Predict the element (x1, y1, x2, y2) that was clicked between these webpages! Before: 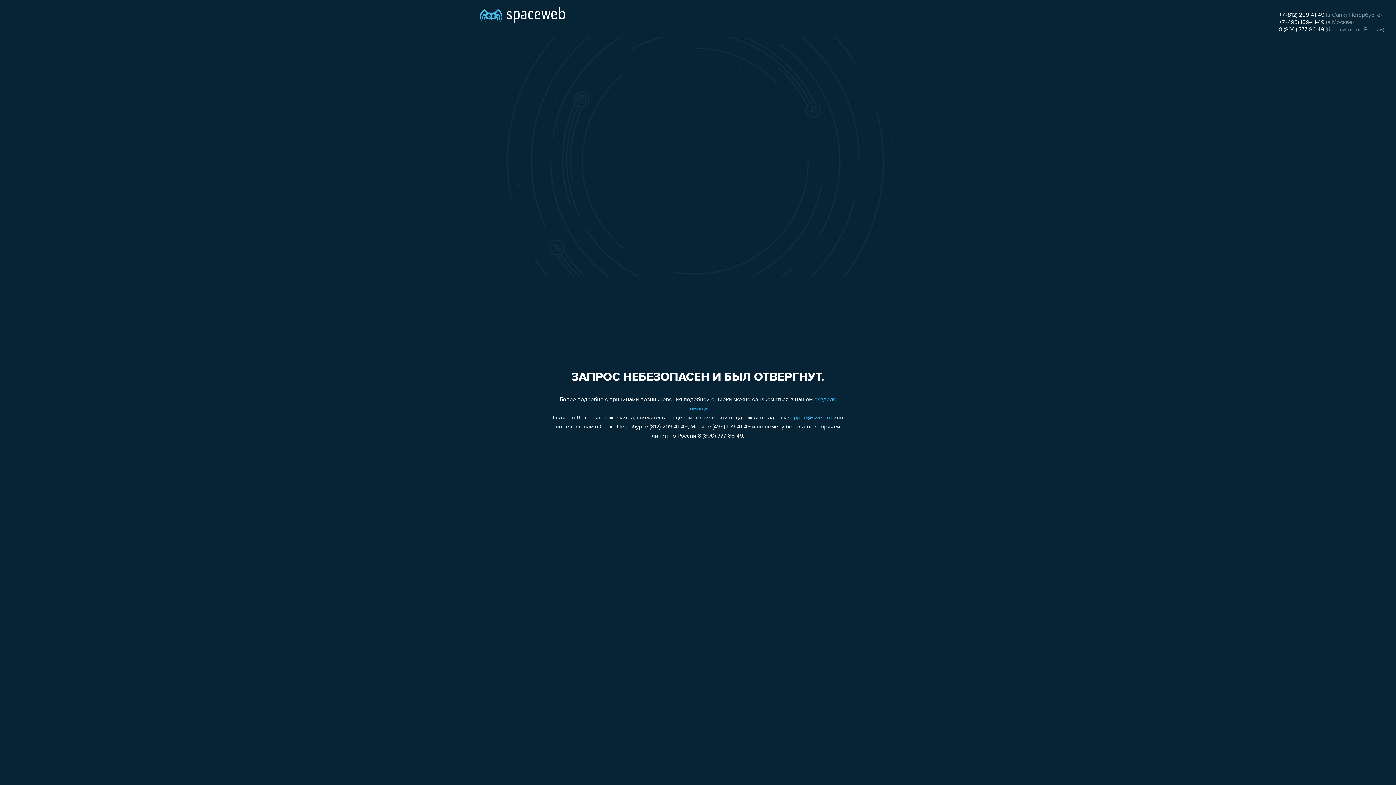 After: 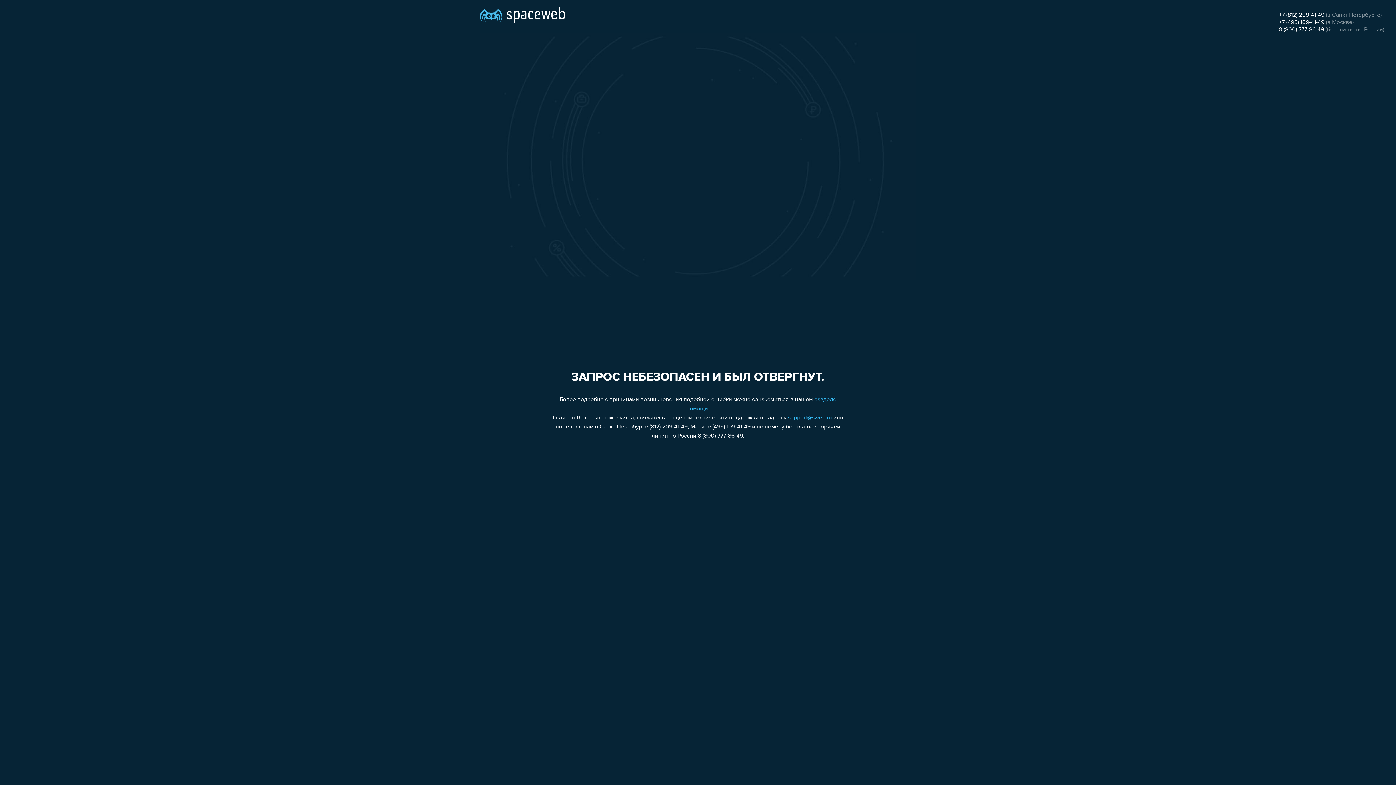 Action: label: +7 (495) 109-41-49 bbox: (1279, 19, 1324, 25)